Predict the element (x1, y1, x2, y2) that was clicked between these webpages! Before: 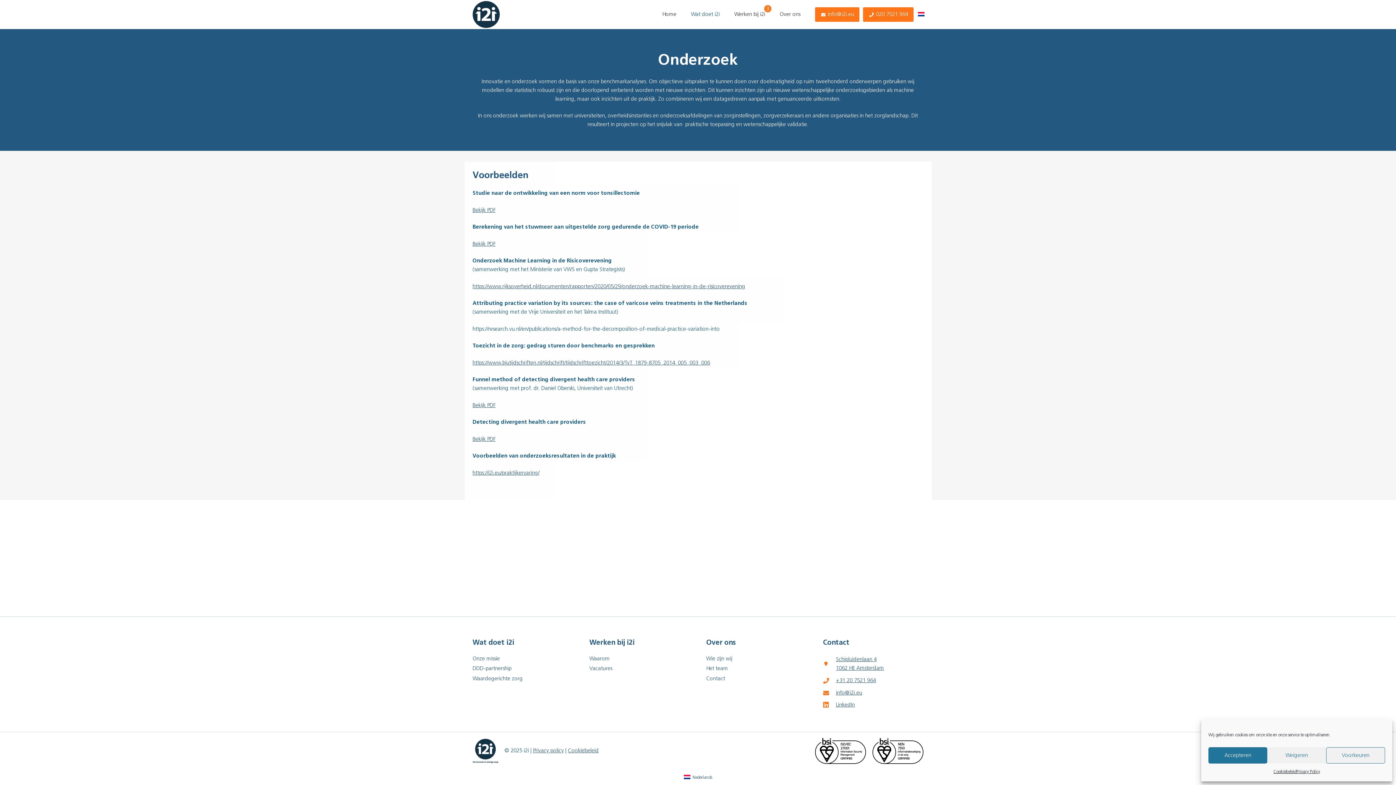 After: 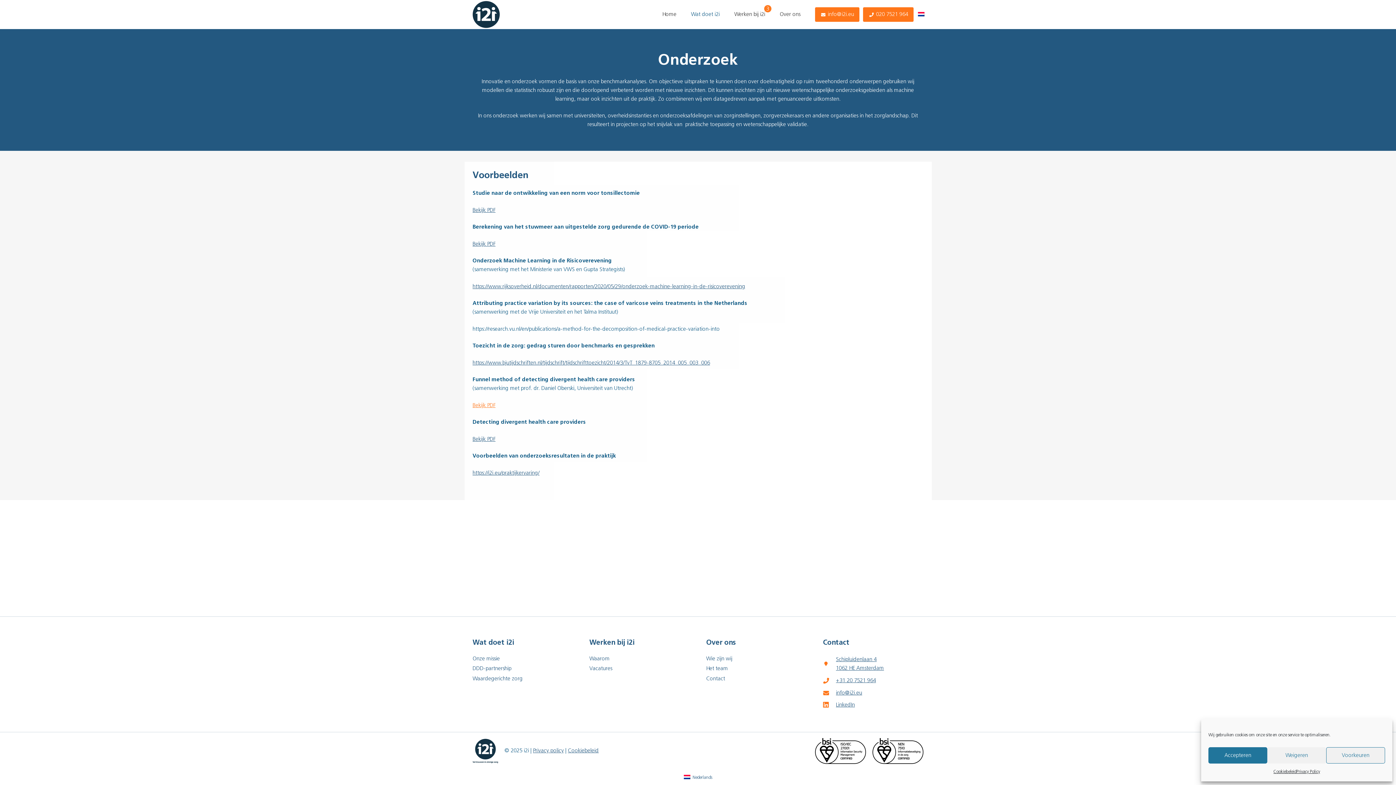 Action: label: Bekijk PDF bbox: (472, 402, 495, 408)